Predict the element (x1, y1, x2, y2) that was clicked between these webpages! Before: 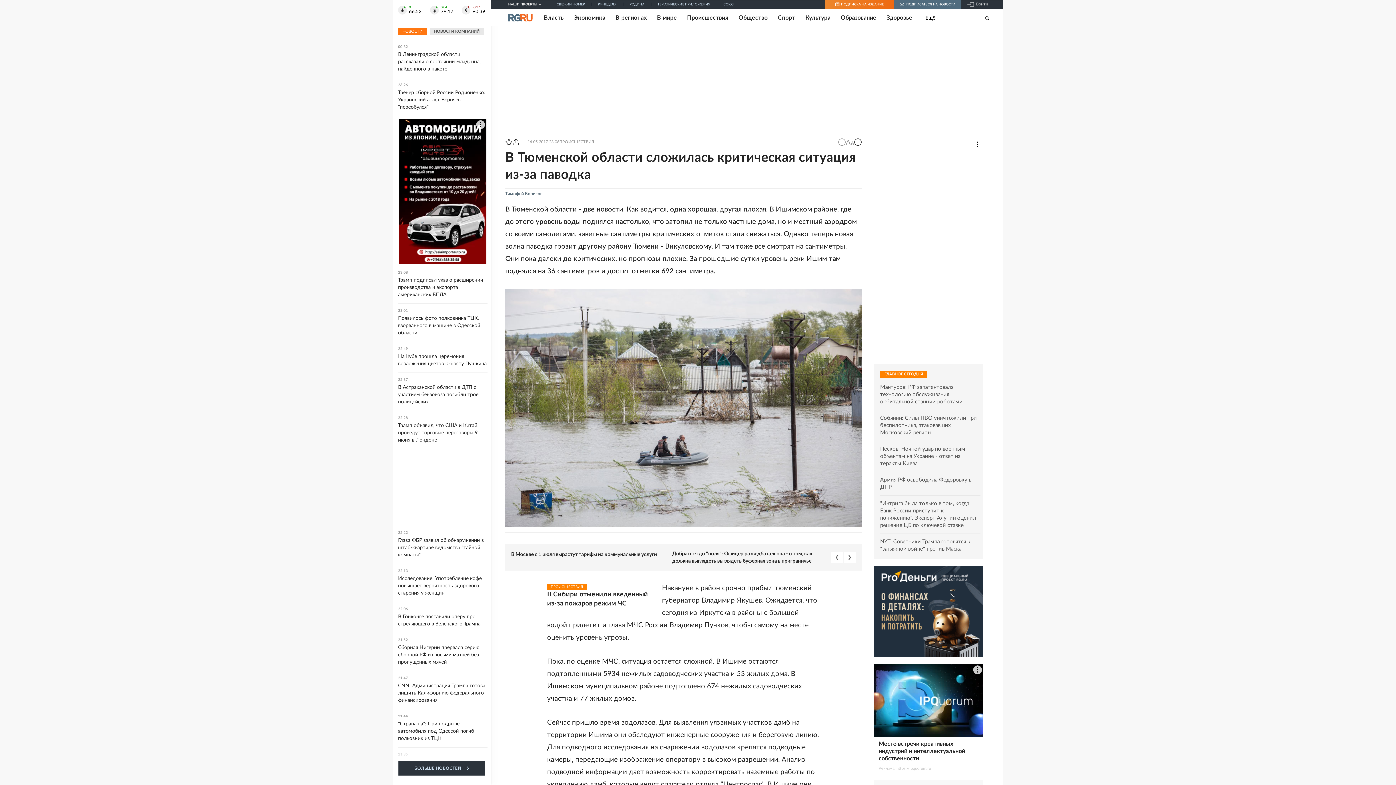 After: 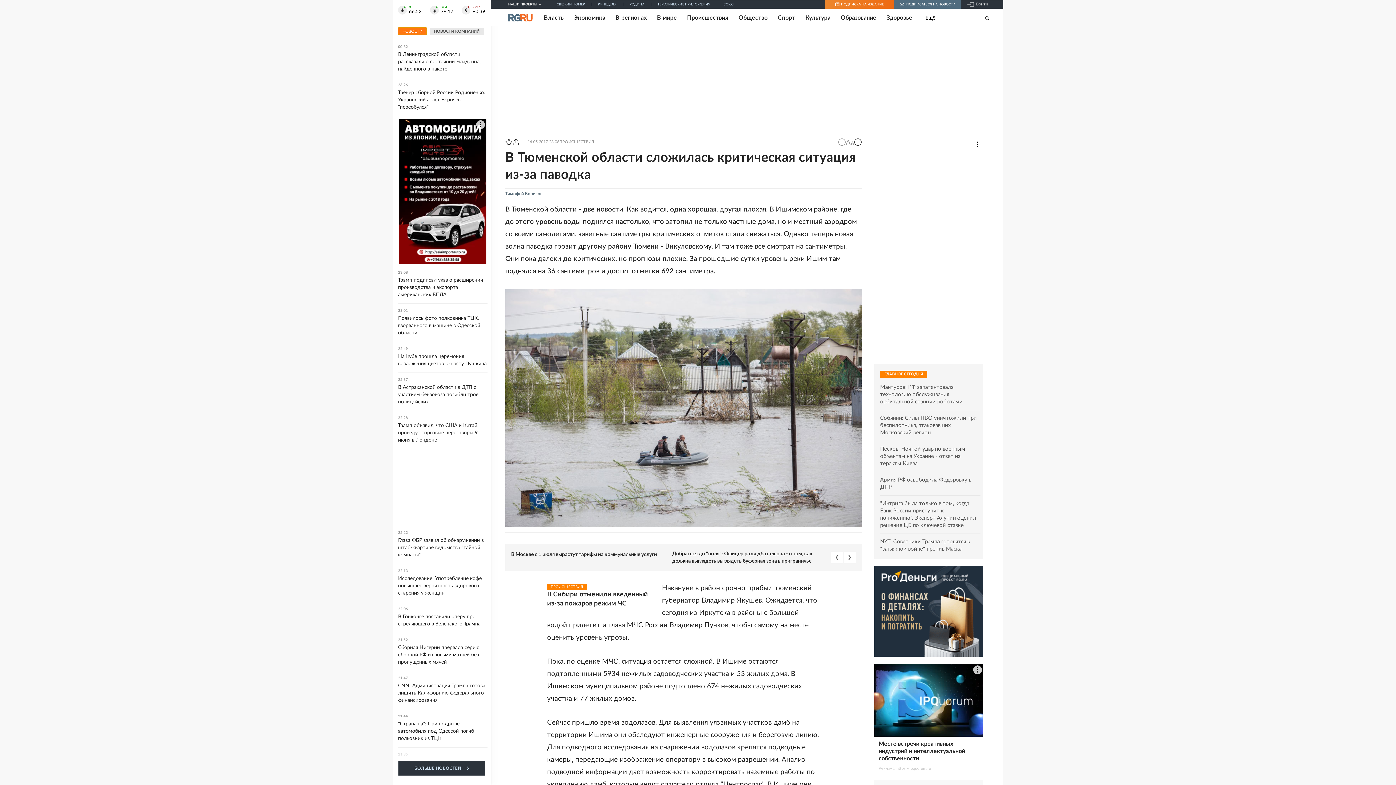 Action: bbox: (398, 27, 426, 34) label: НОВОСТИ